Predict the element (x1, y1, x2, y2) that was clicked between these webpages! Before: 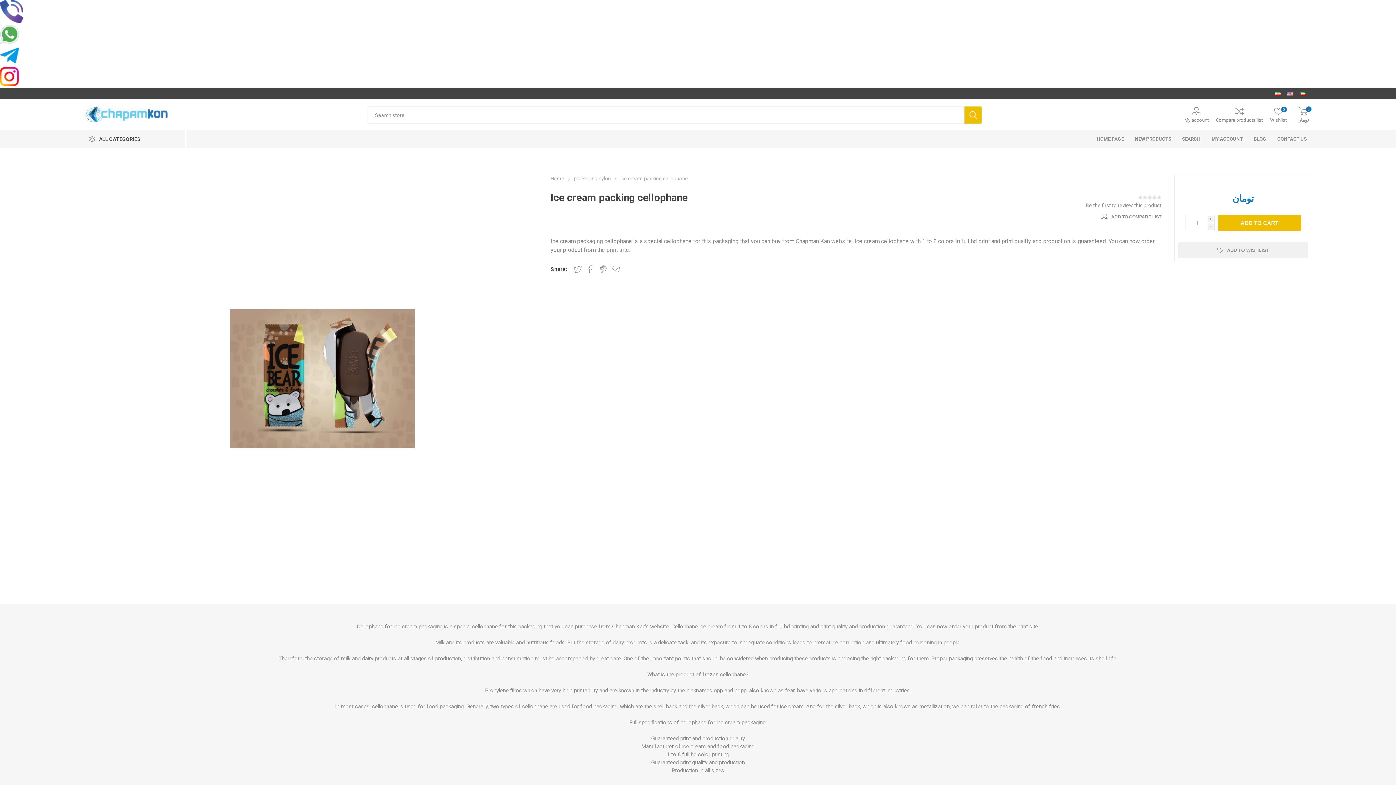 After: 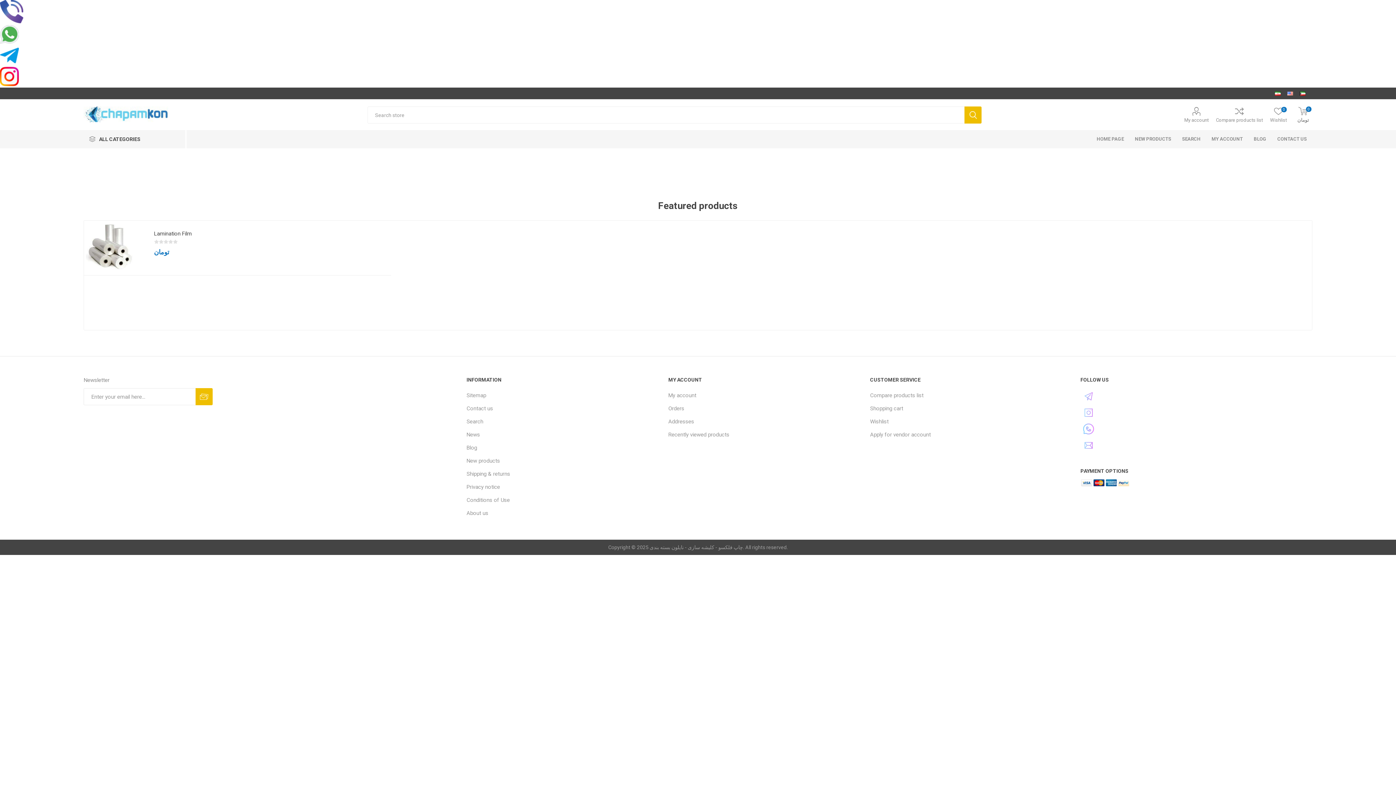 Action: bbox: (83, 106, 168, 122)